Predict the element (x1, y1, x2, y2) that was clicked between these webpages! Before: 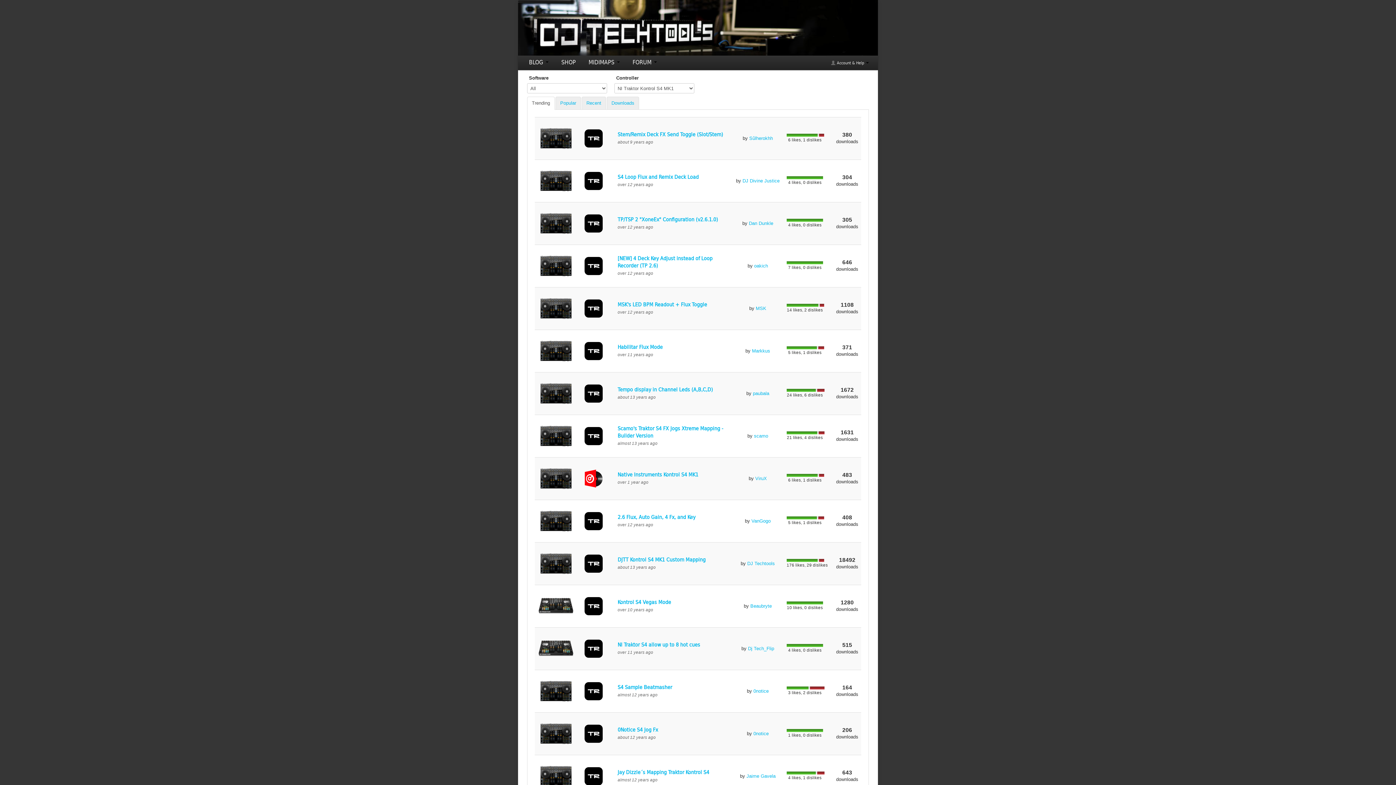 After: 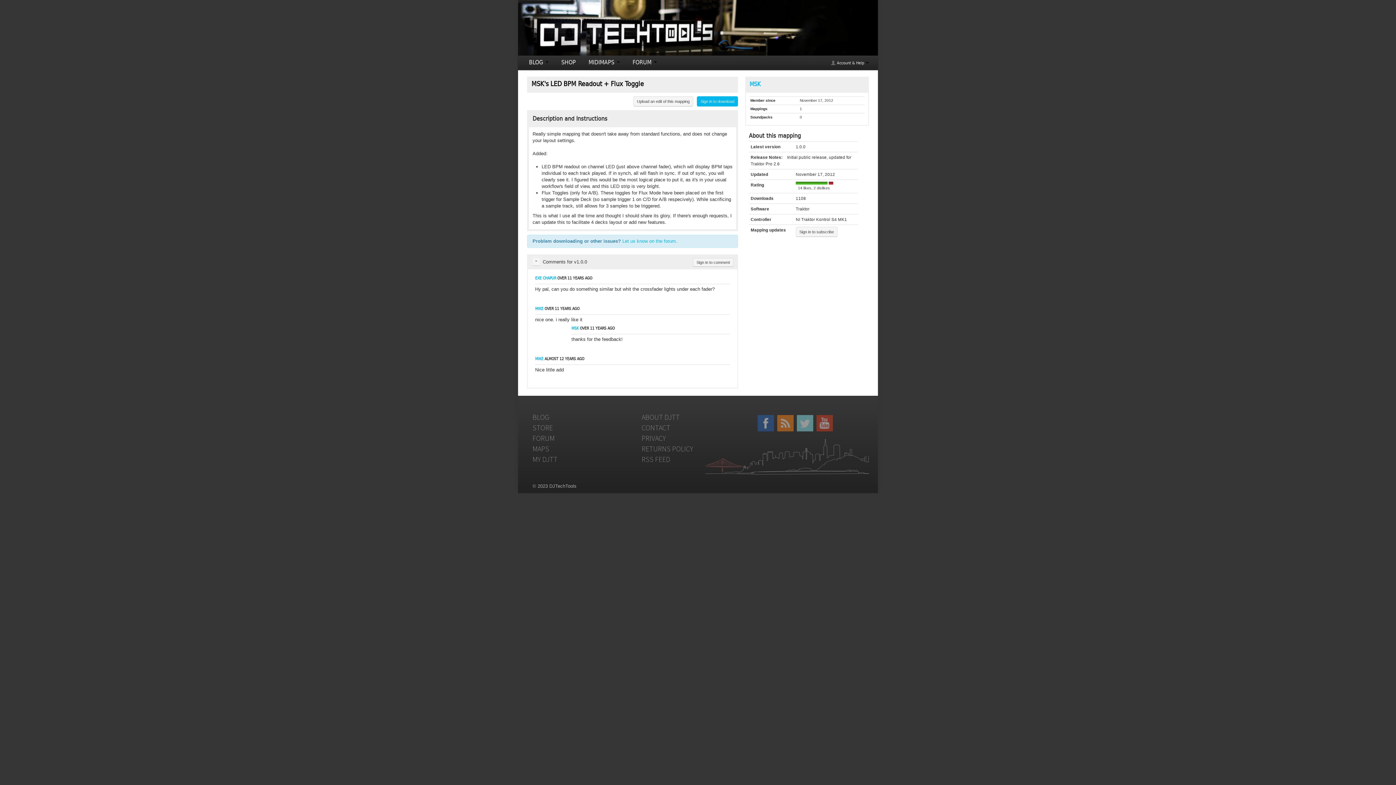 Action: label: MSK's LED BPM Readout + Flux Toggle bbox: (617, 302, 707, 308)